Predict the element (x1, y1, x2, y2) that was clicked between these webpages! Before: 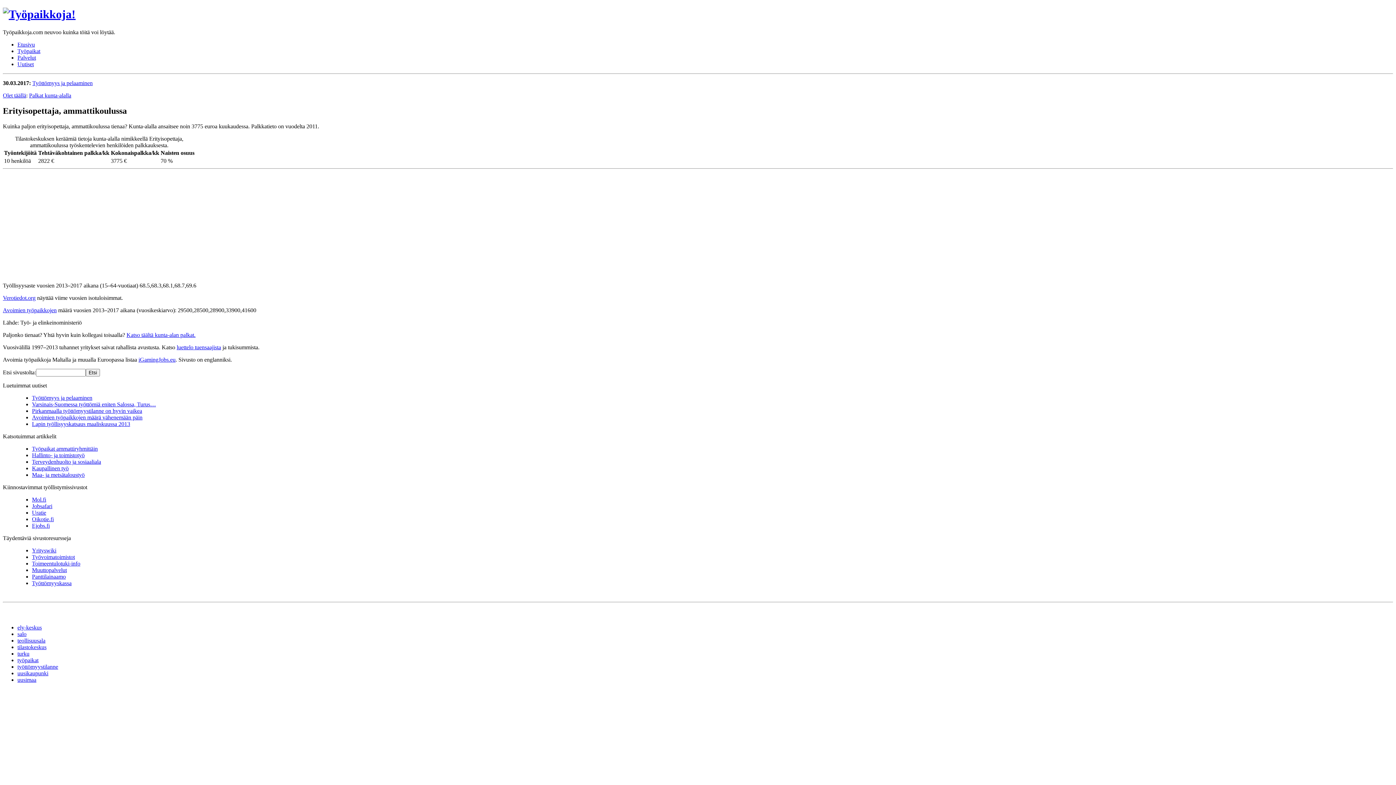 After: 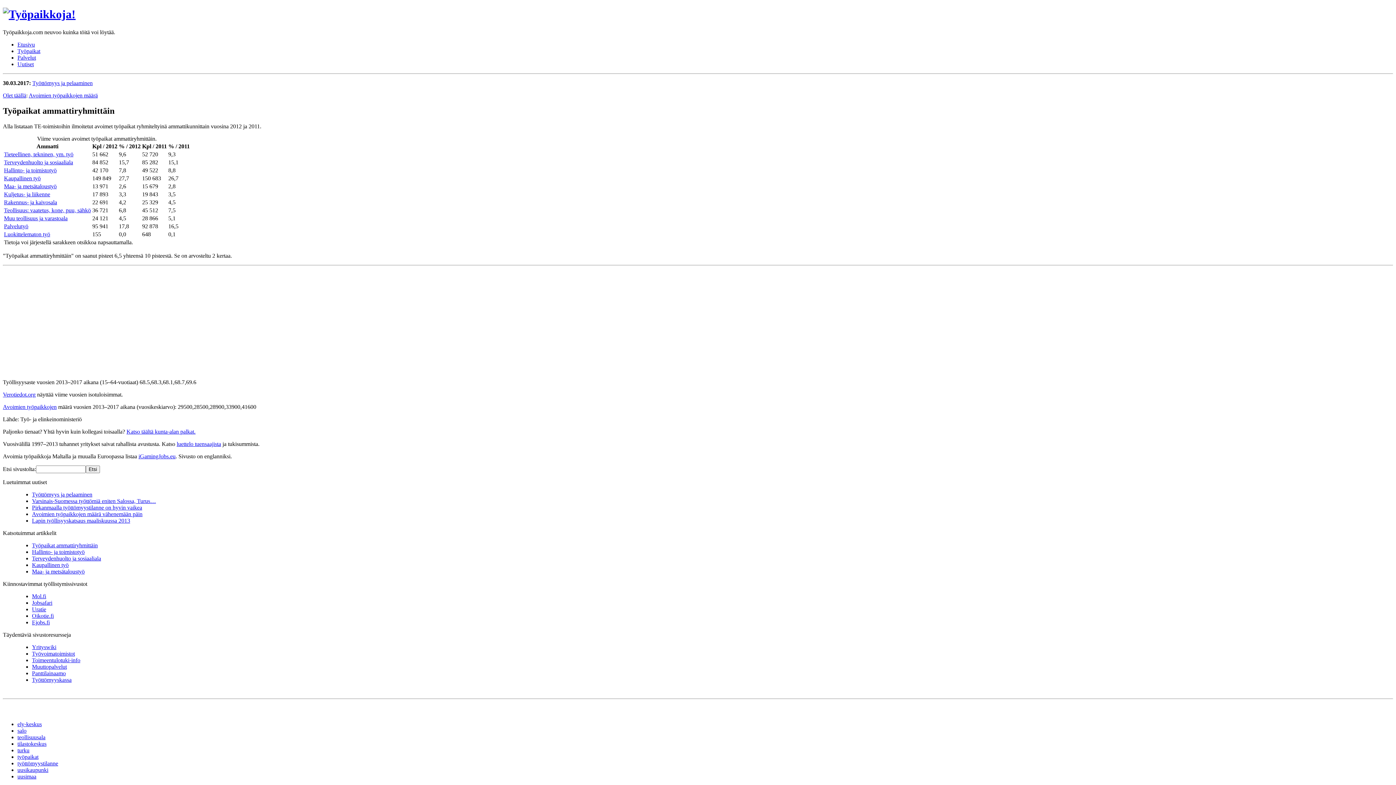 Action: label: Työpaikat ammattiryhmittäin bbox: (32, 445, 97, 451)